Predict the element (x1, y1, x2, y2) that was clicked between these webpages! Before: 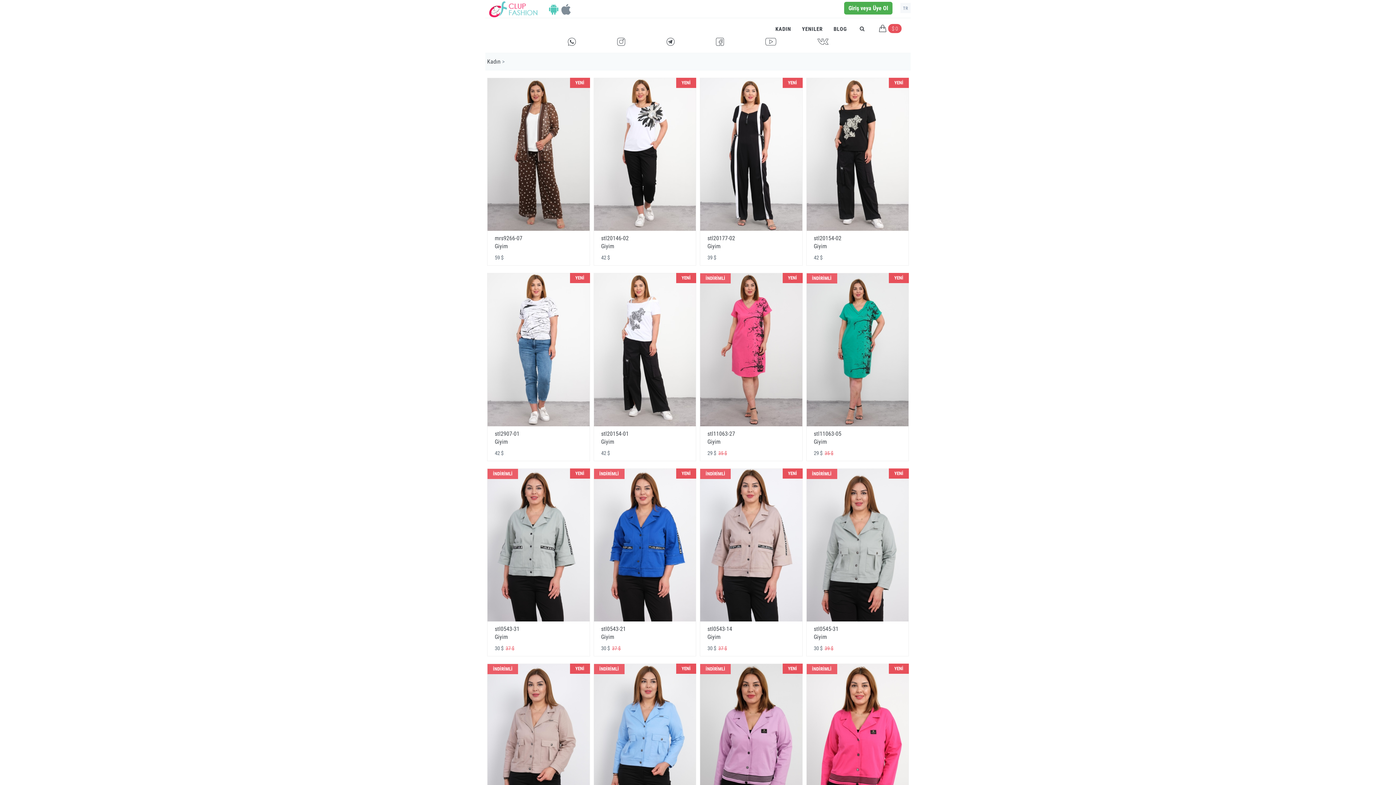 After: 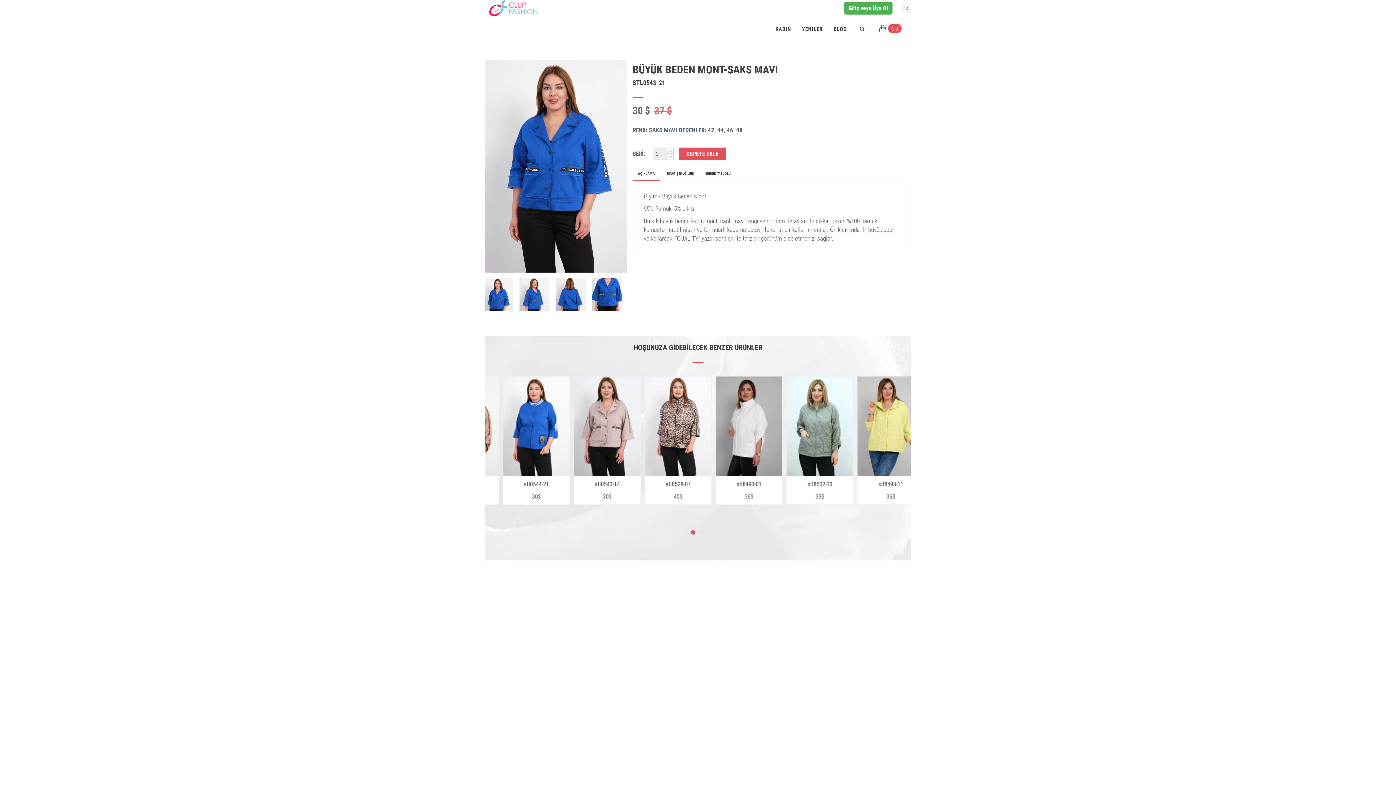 Action: bbox: (594, 469, 696, 621)